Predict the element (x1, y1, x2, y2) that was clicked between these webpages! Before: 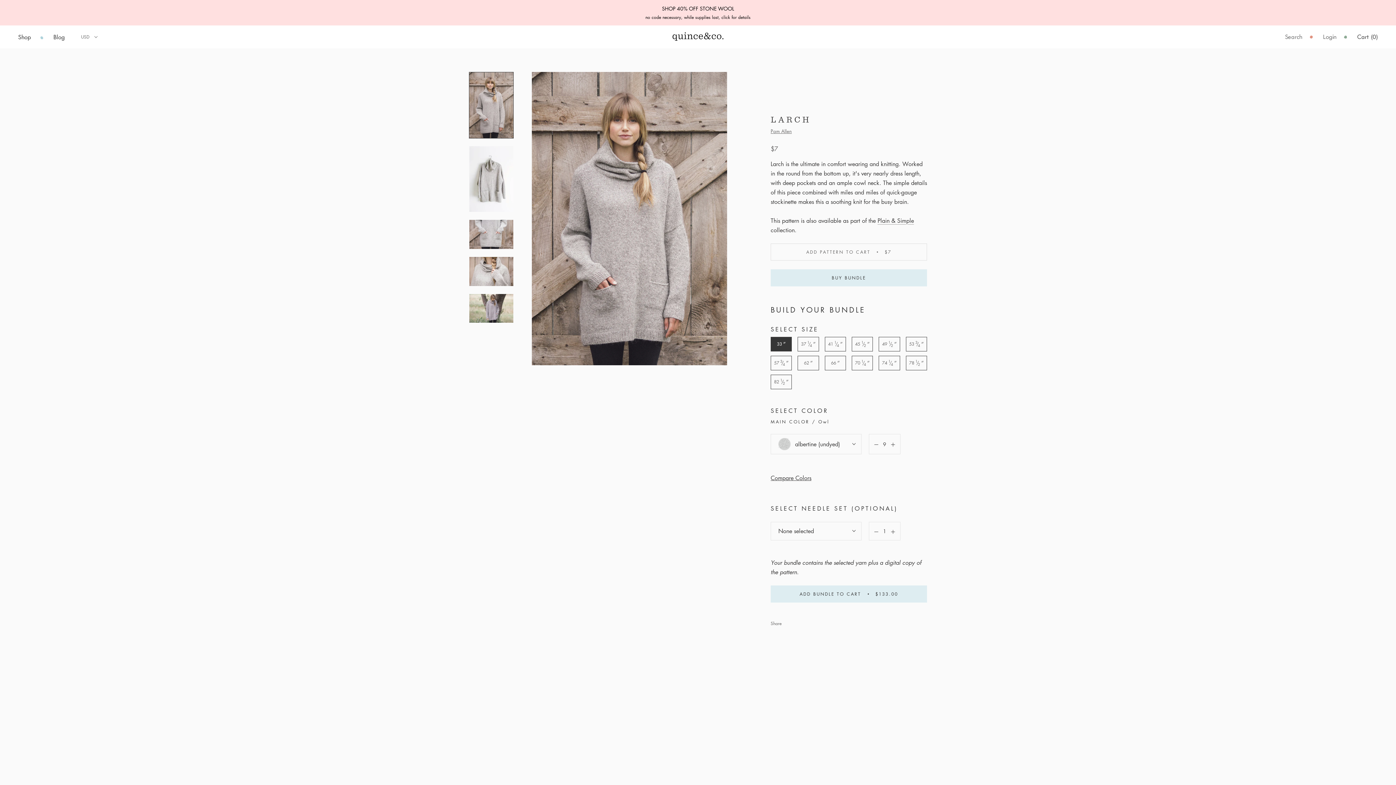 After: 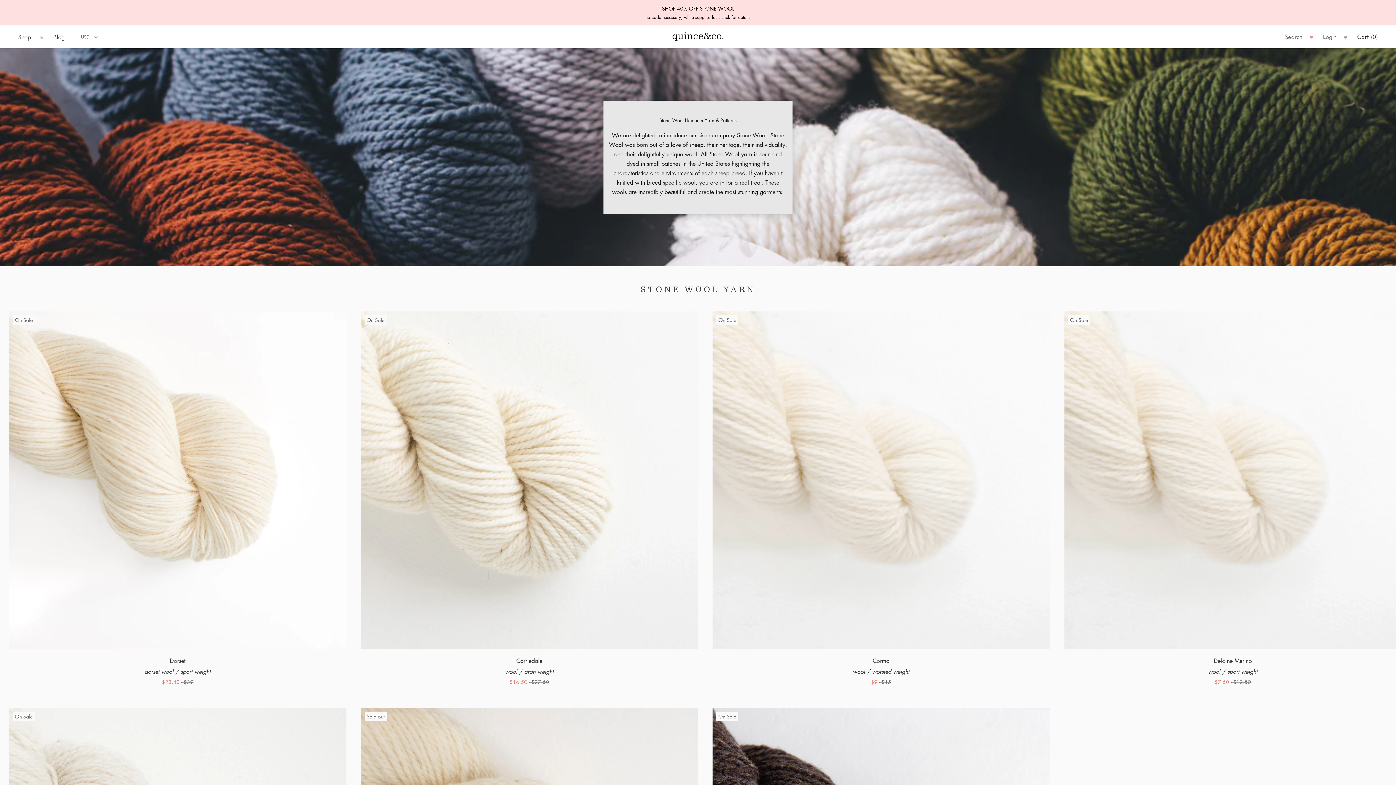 Action: label: no code necessary, while supplies last, click for details bbox: (645, 14, 750, 20)